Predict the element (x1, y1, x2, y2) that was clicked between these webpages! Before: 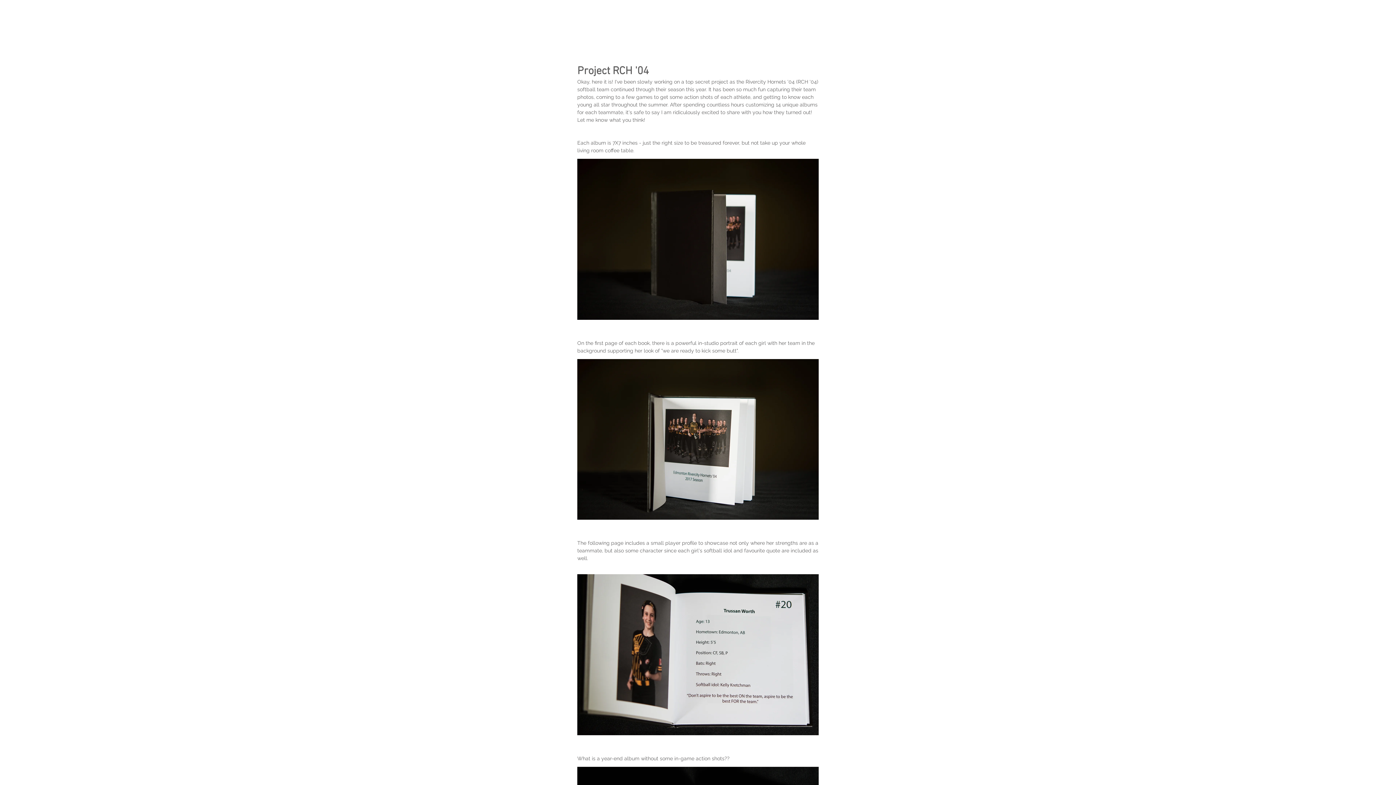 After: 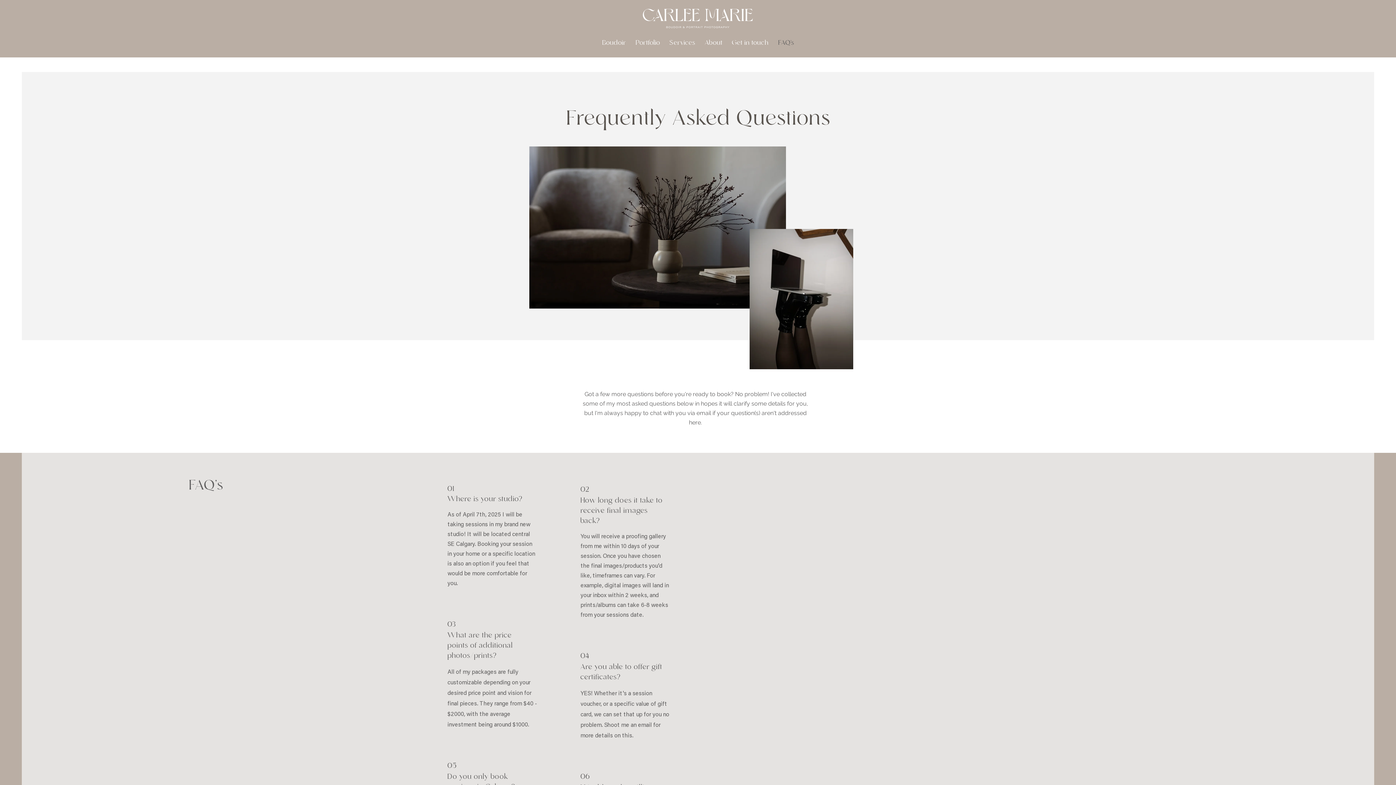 Action: label: FAQ's bbox: (773, 37, 798, 48)